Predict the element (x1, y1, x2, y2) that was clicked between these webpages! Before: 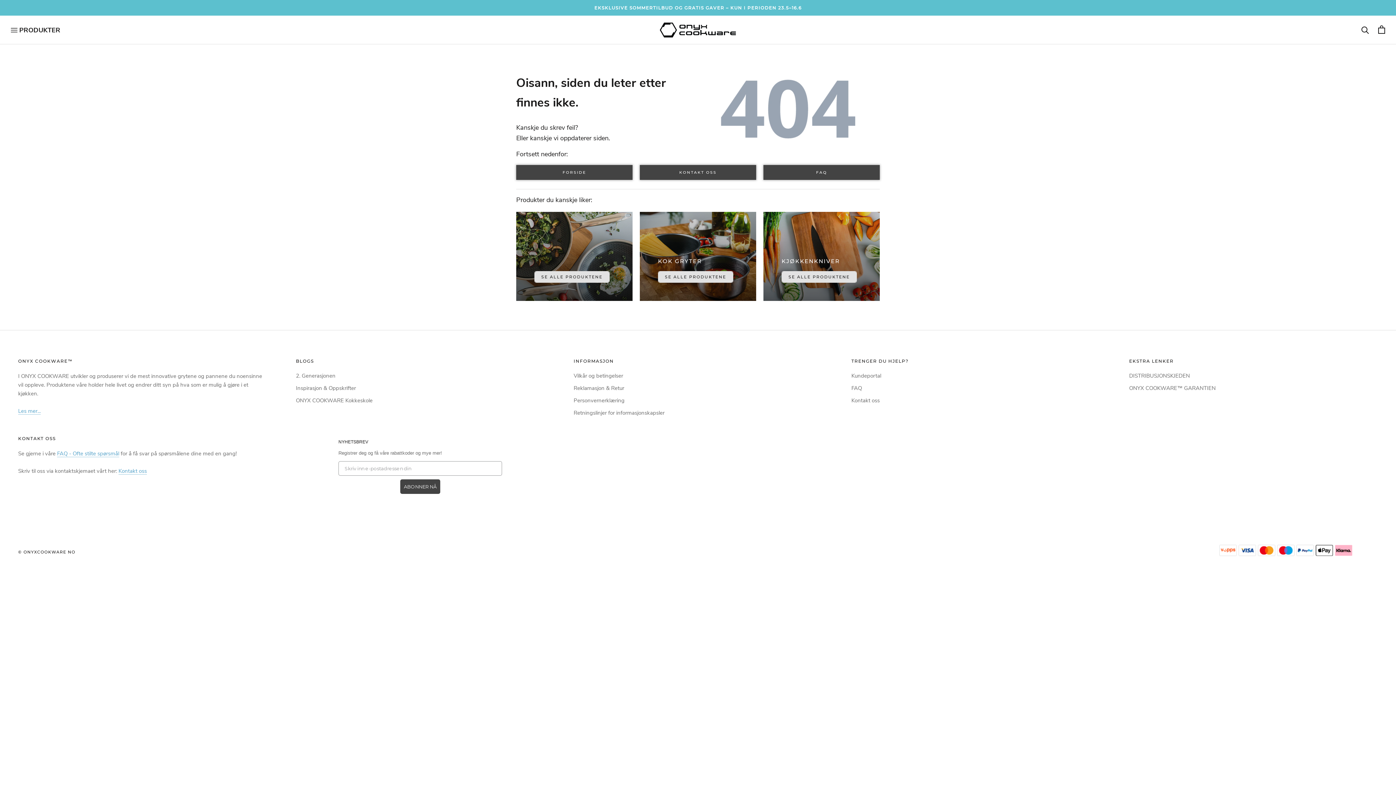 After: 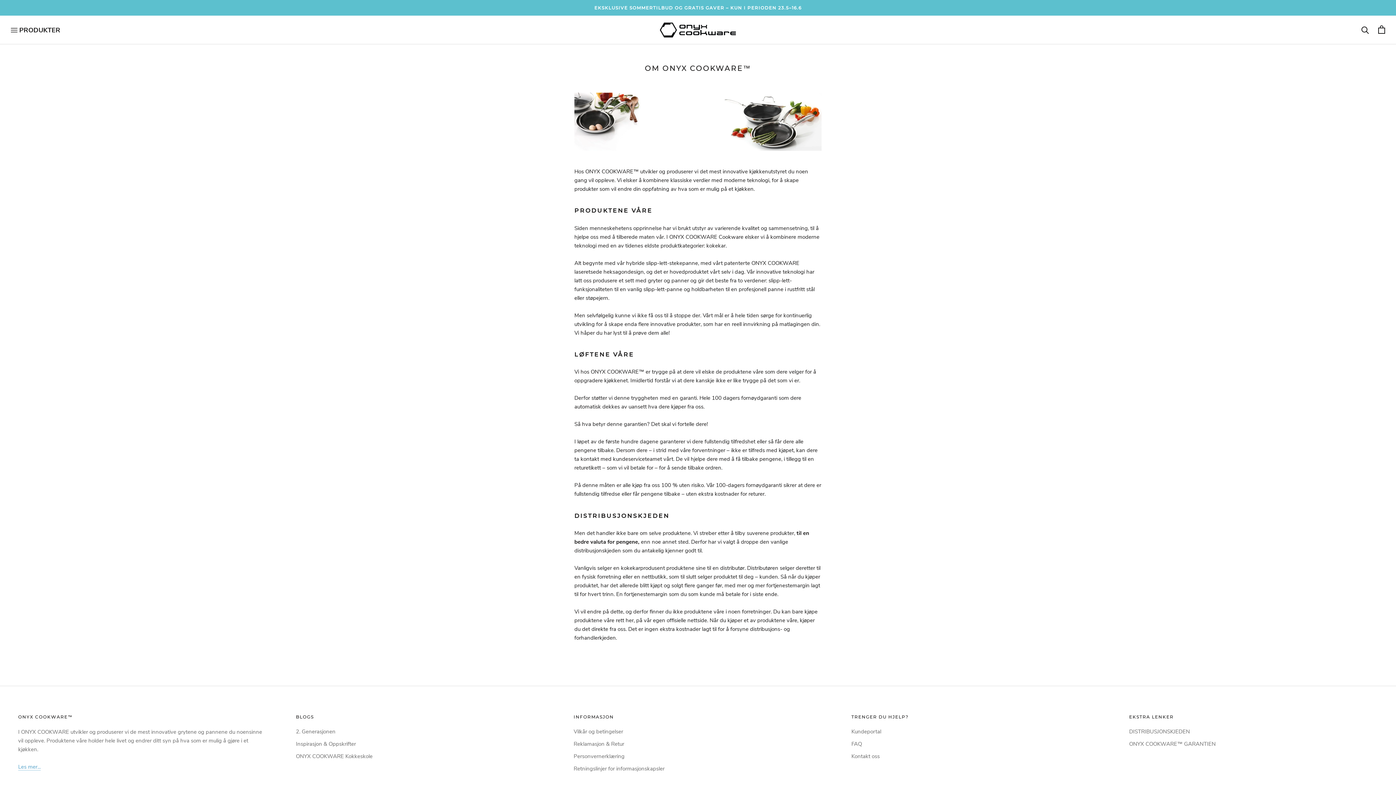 Action: label: Les mer... bbox: (18, 407, 40, 415)